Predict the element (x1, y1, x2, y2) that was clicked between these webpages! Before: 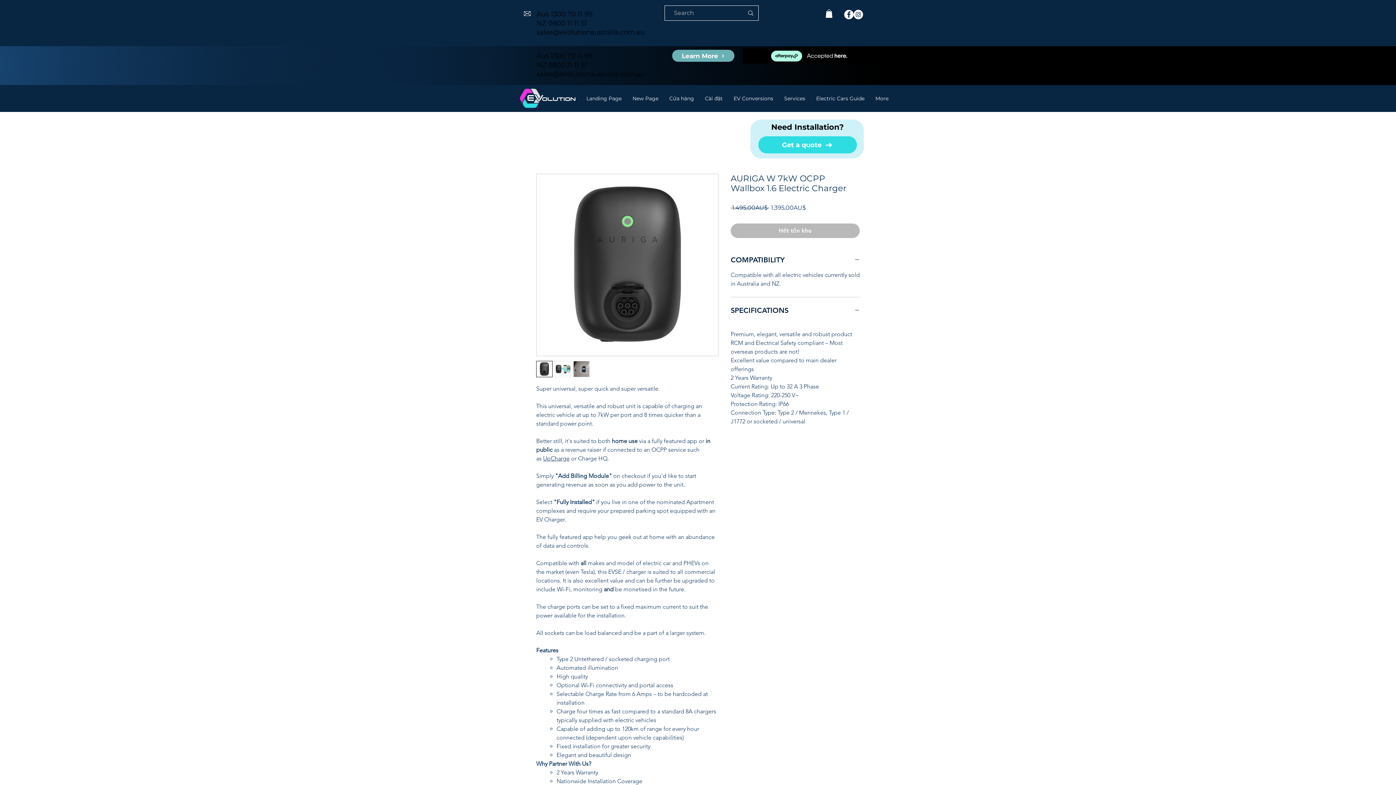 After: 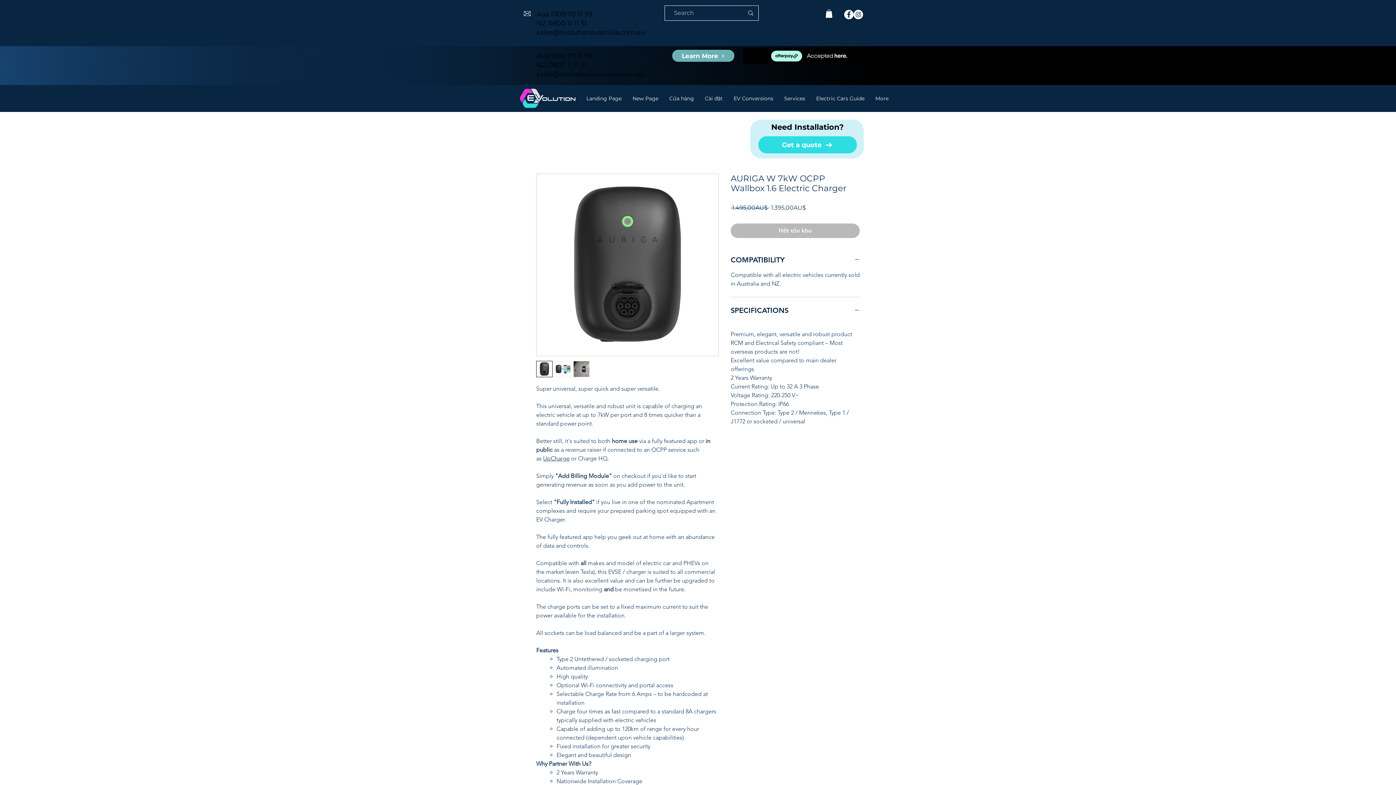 Action: label: sales@evolutionaustralia.com.au bbox: (536, 70, 644, 78)